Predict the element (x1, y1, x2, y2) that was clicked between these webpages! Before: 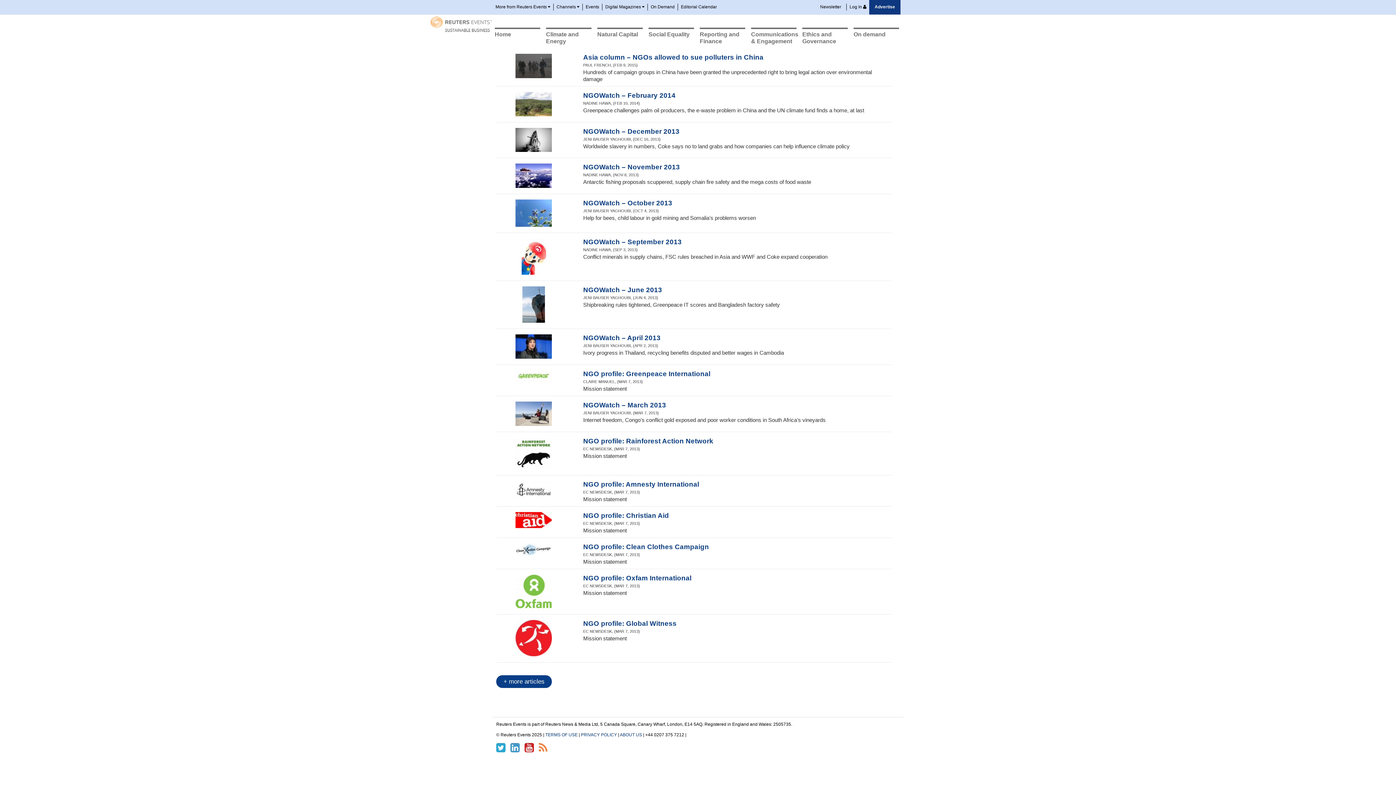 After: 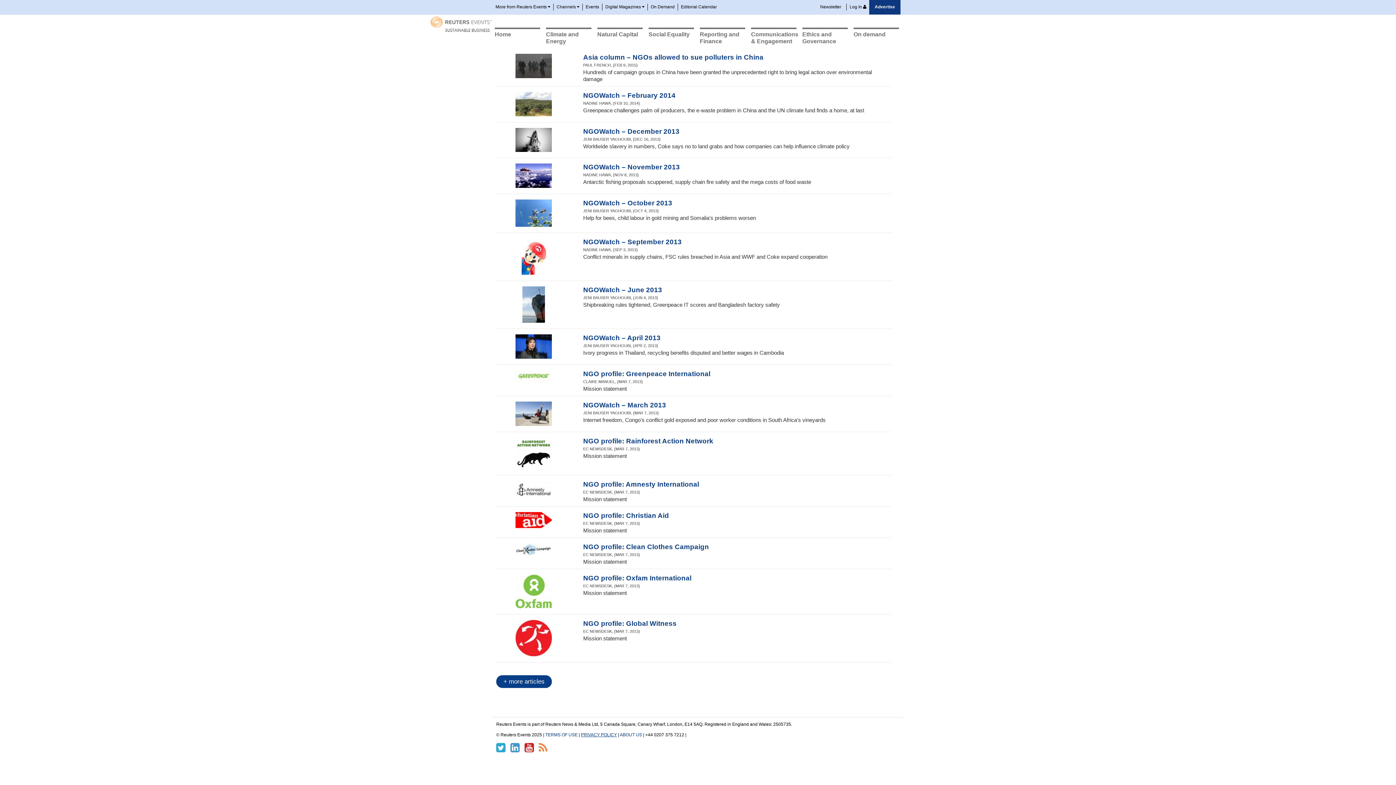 Action: bbox: (581, 732, 617, 737) label: PRIVACY POLICY